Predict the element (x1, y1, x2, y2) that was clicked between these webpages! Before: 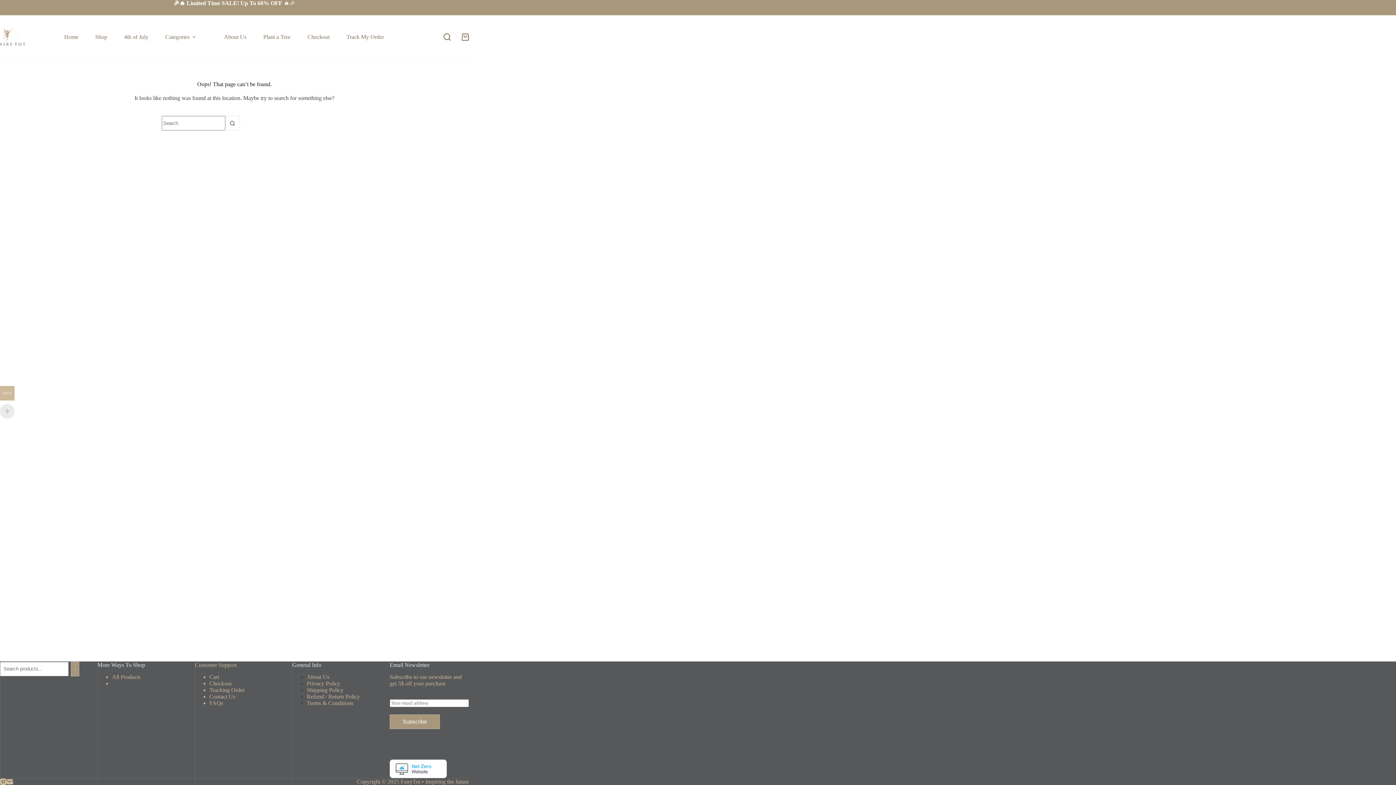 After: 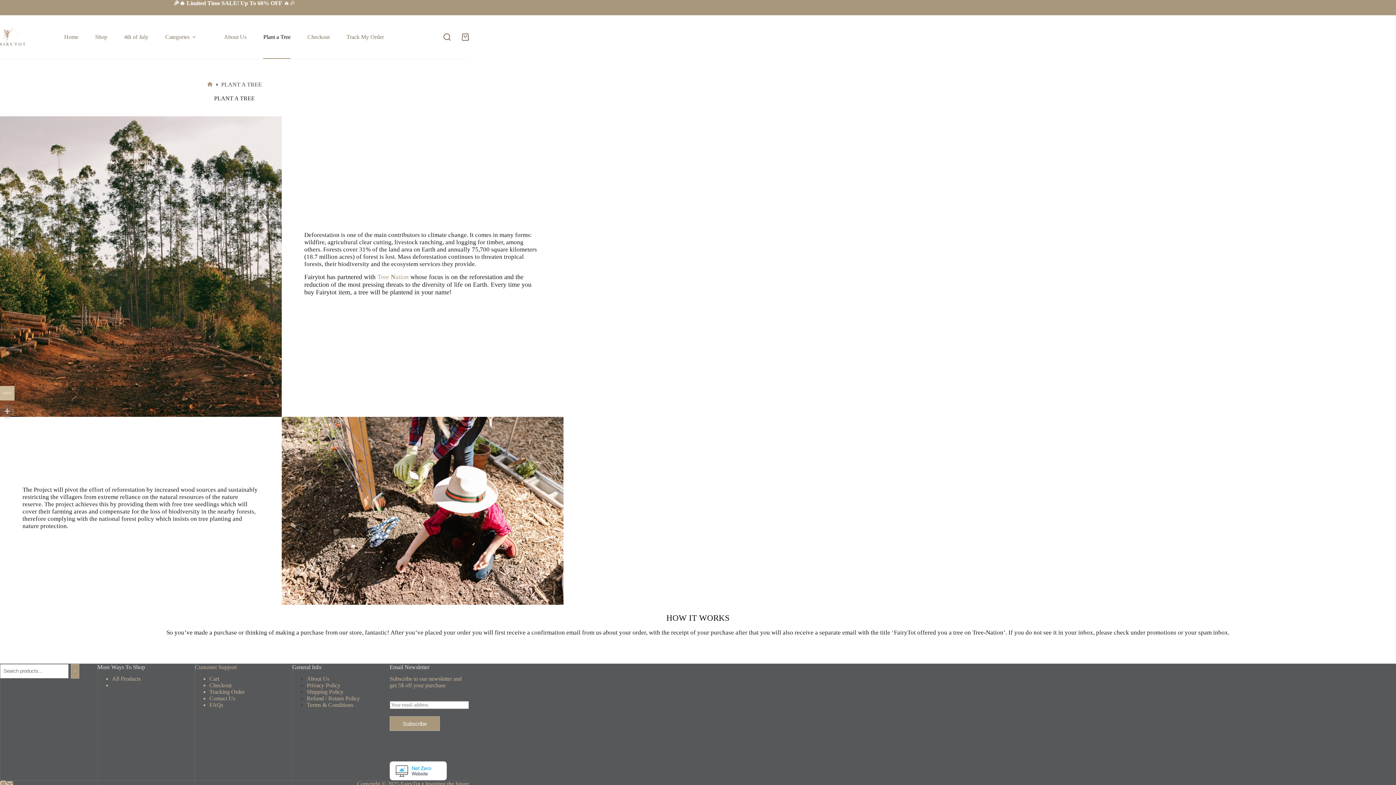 Action: bbox: (257, 15, 296, 58) label: Plant a Tree